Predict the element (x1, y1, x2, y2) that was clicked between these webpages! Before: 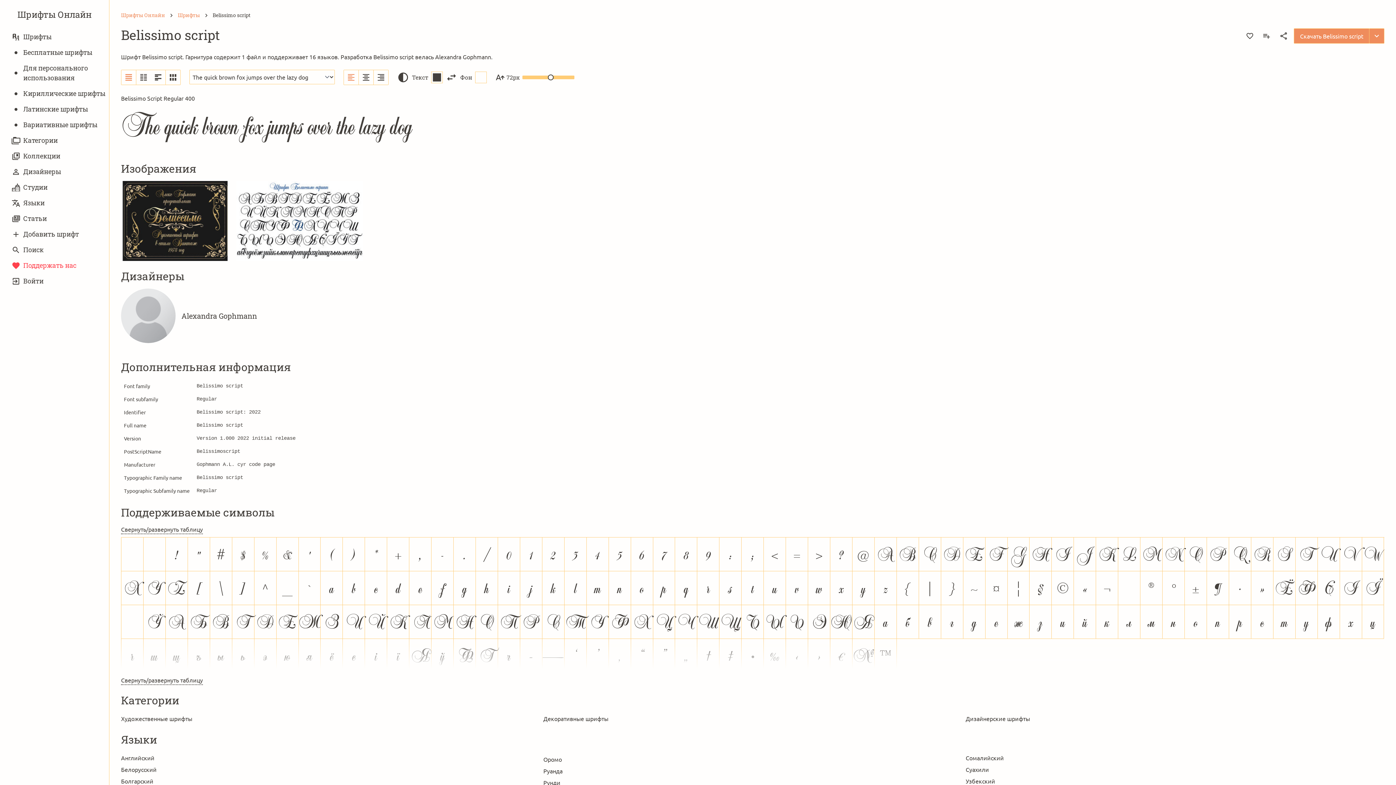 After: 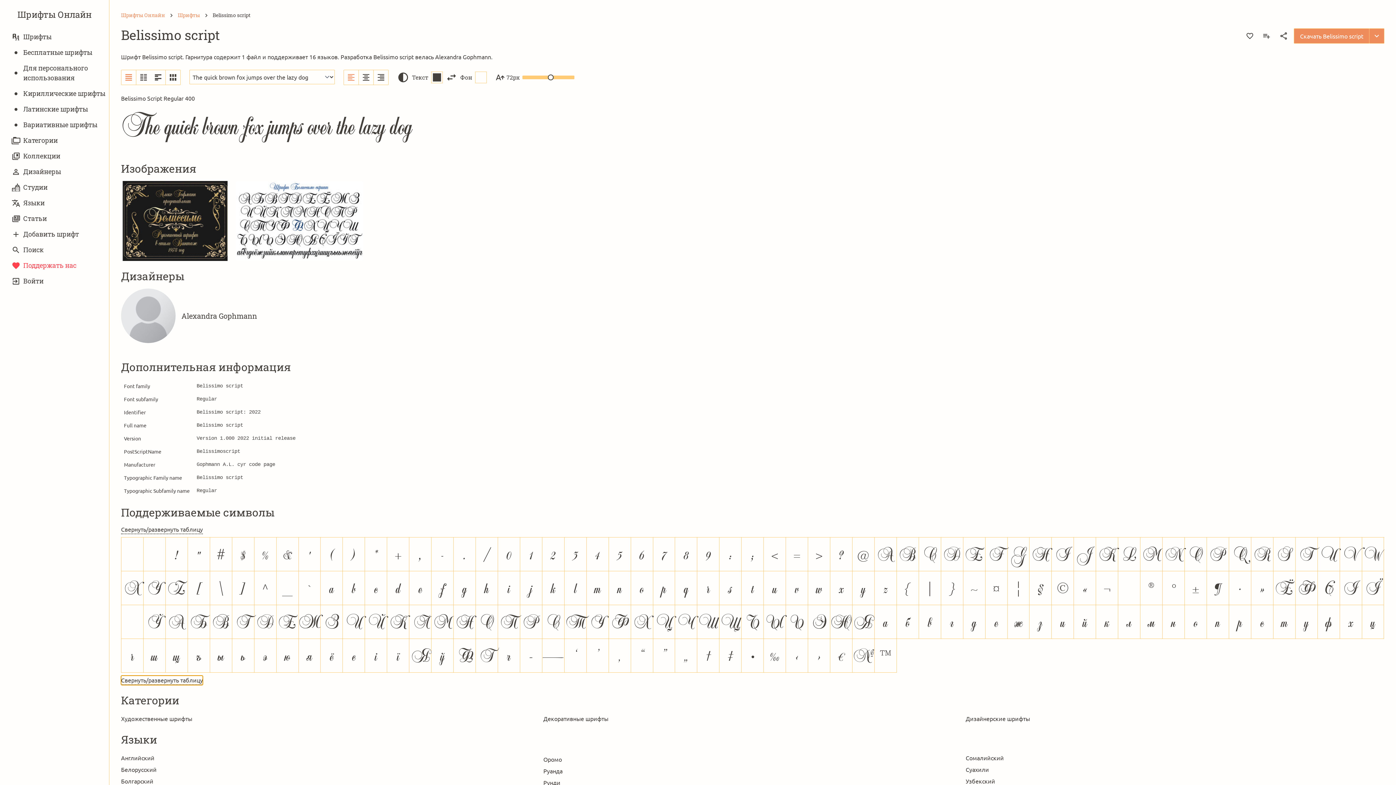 Action: label: Свернуть/развернуть таблицу bbox: (121, 676, 202, 685)